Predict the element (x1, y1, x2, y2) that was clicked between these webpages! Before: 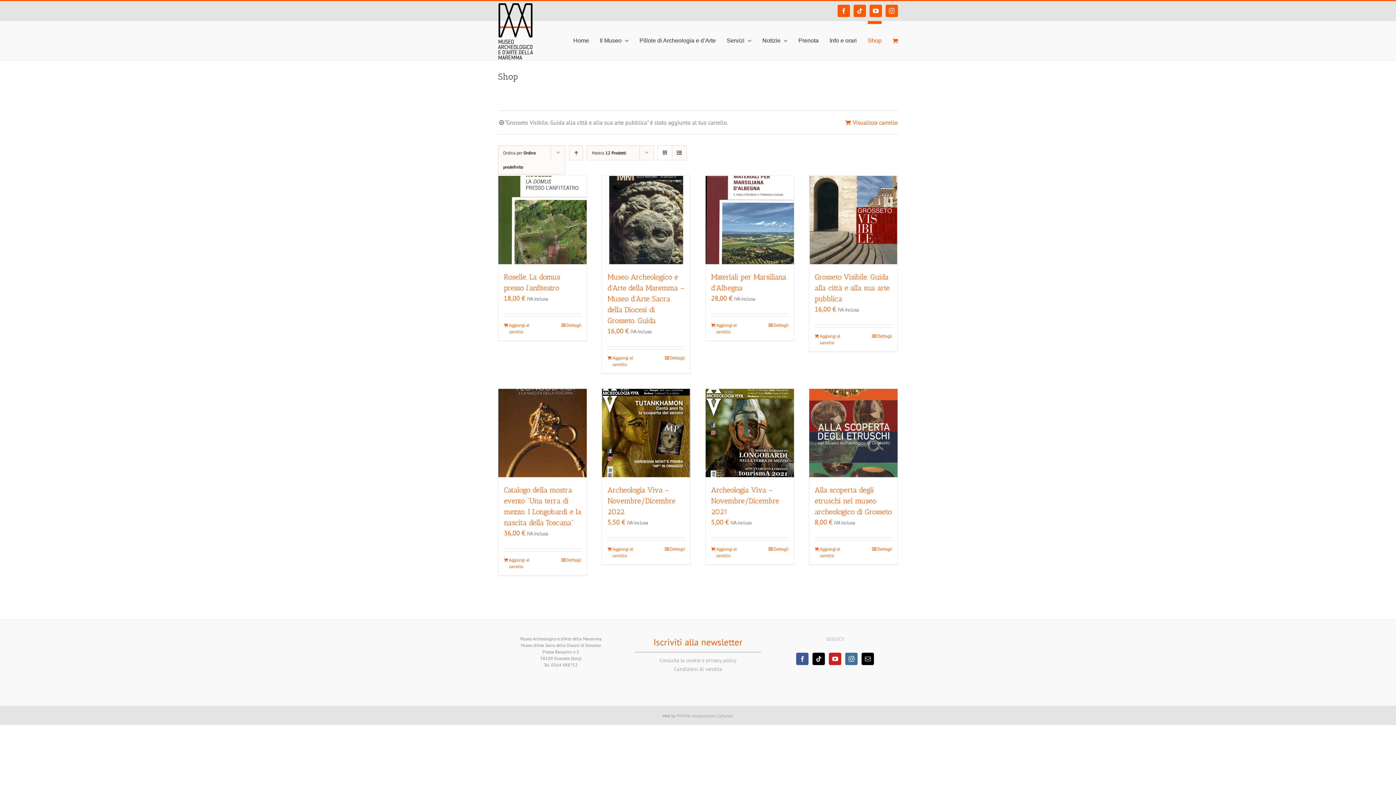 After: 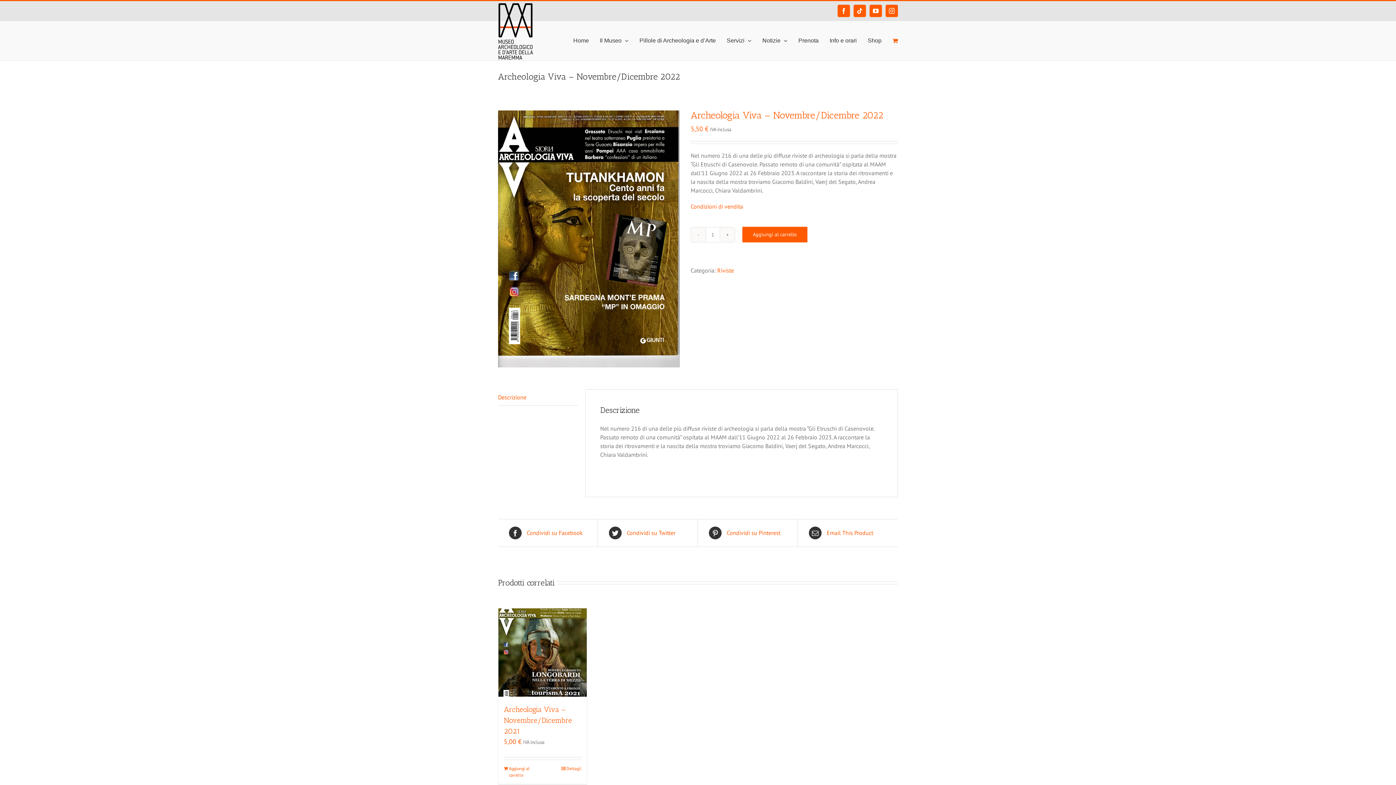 Action: bbox: (665, 546, 685, 552) label: Dettagli